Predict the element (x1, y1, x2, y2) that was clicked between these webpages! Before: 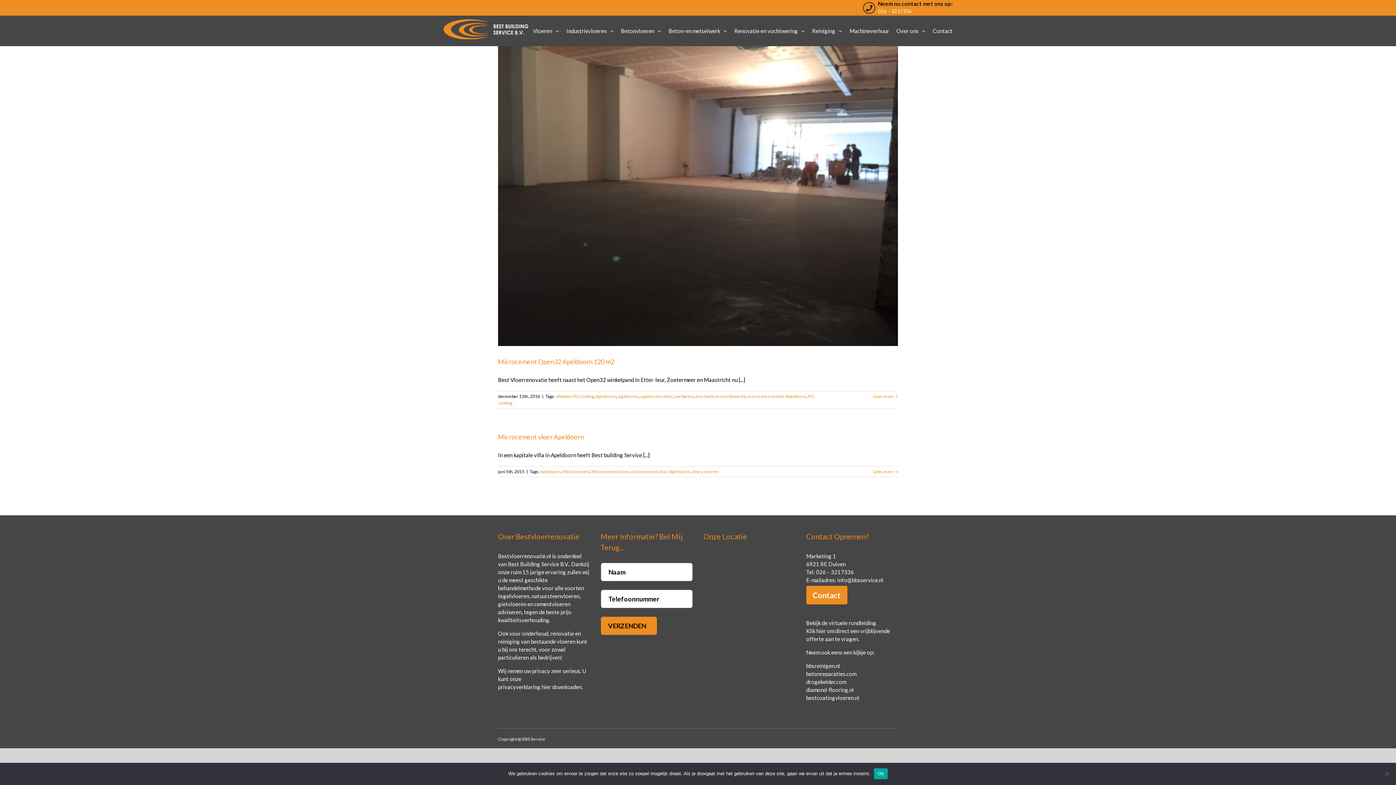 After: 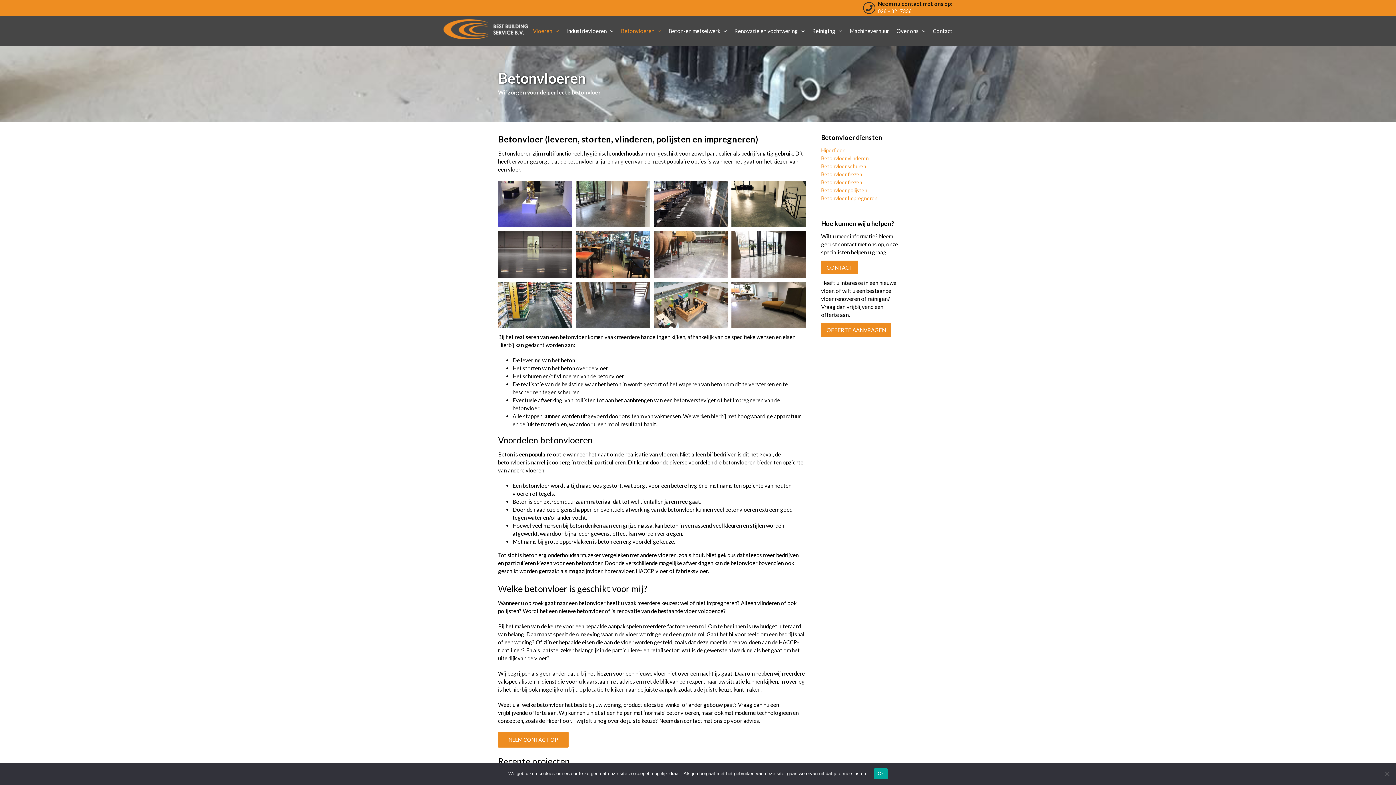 Action: bbox: (621, 15, 661, 46) label: Betonvloeren